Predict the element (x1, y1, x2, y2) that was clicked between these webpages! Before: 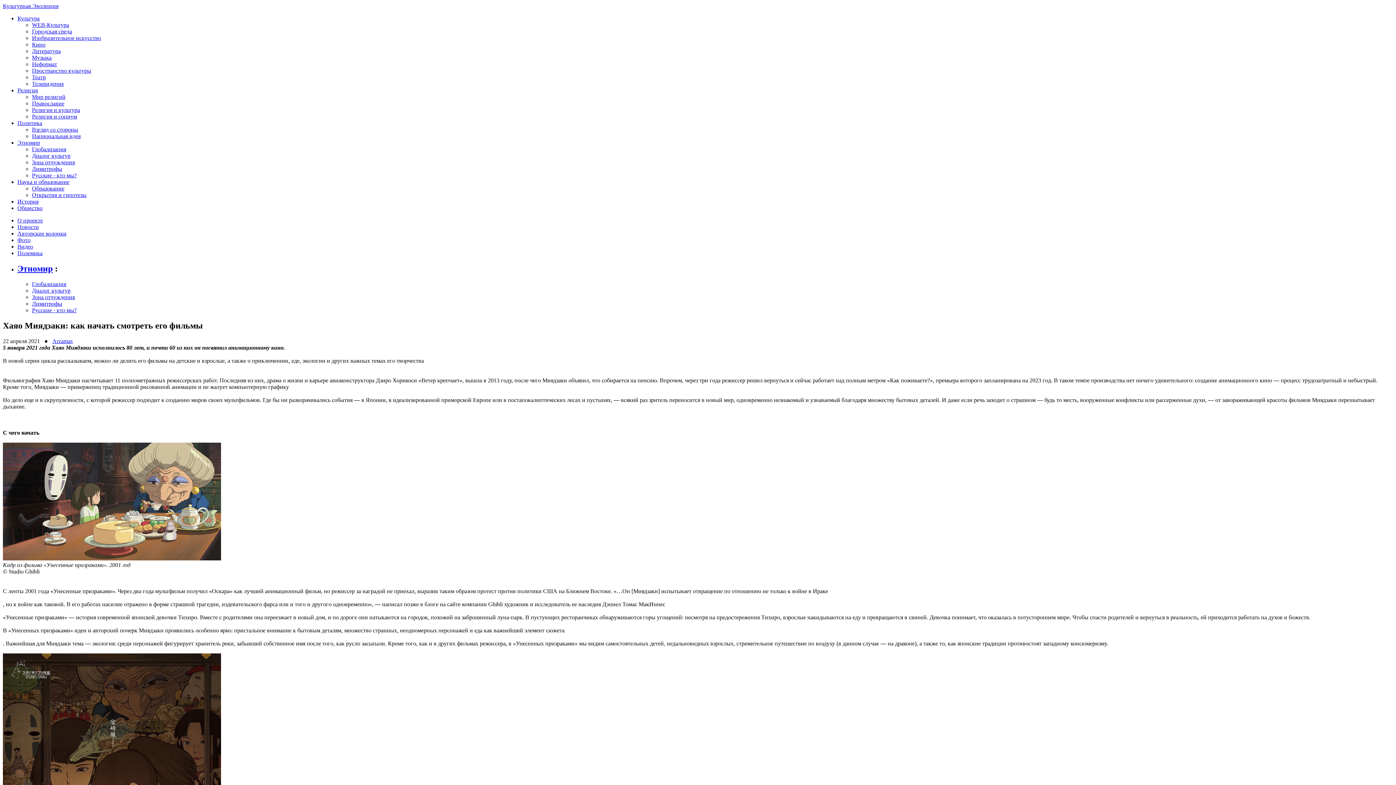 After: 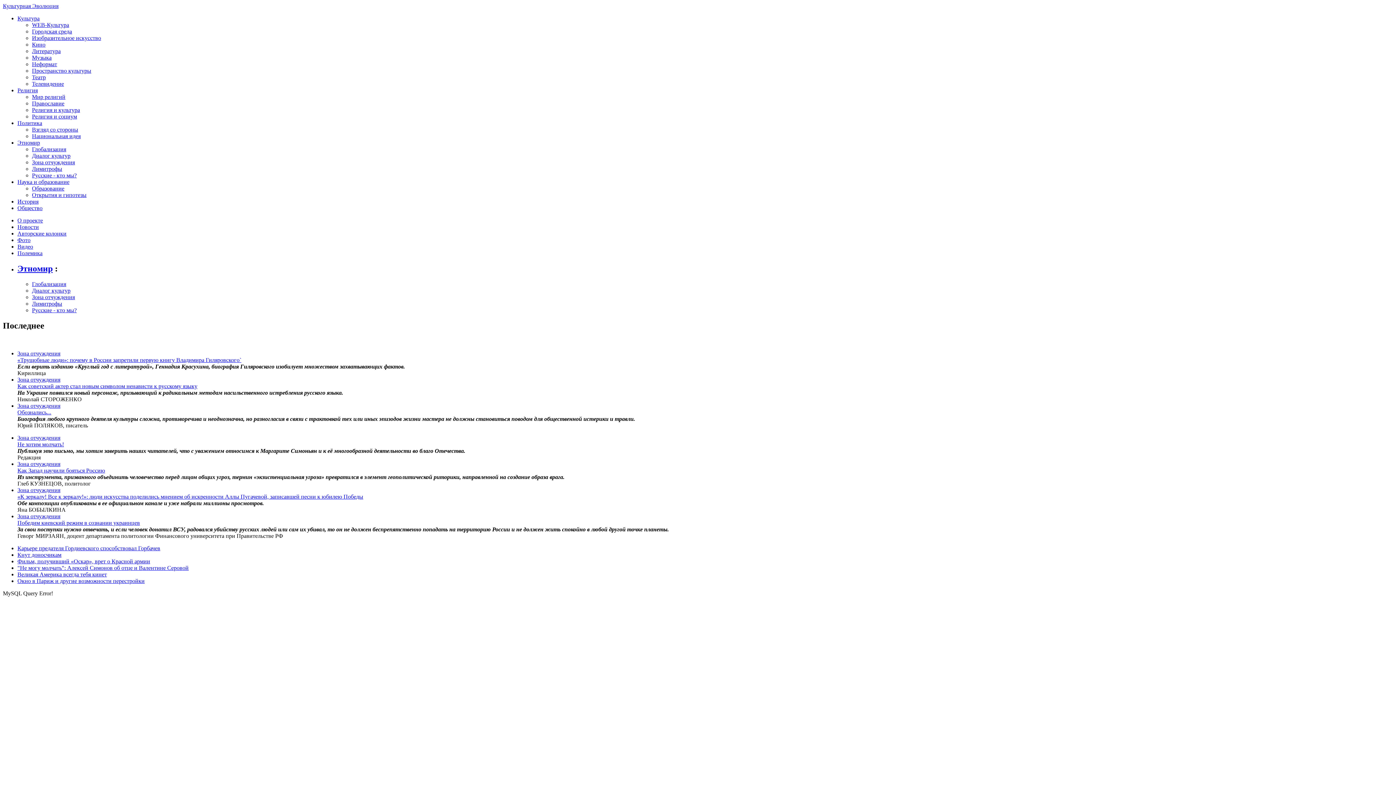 Action: bbox: (32, 159, 74, 165) label: Зона отчуждения